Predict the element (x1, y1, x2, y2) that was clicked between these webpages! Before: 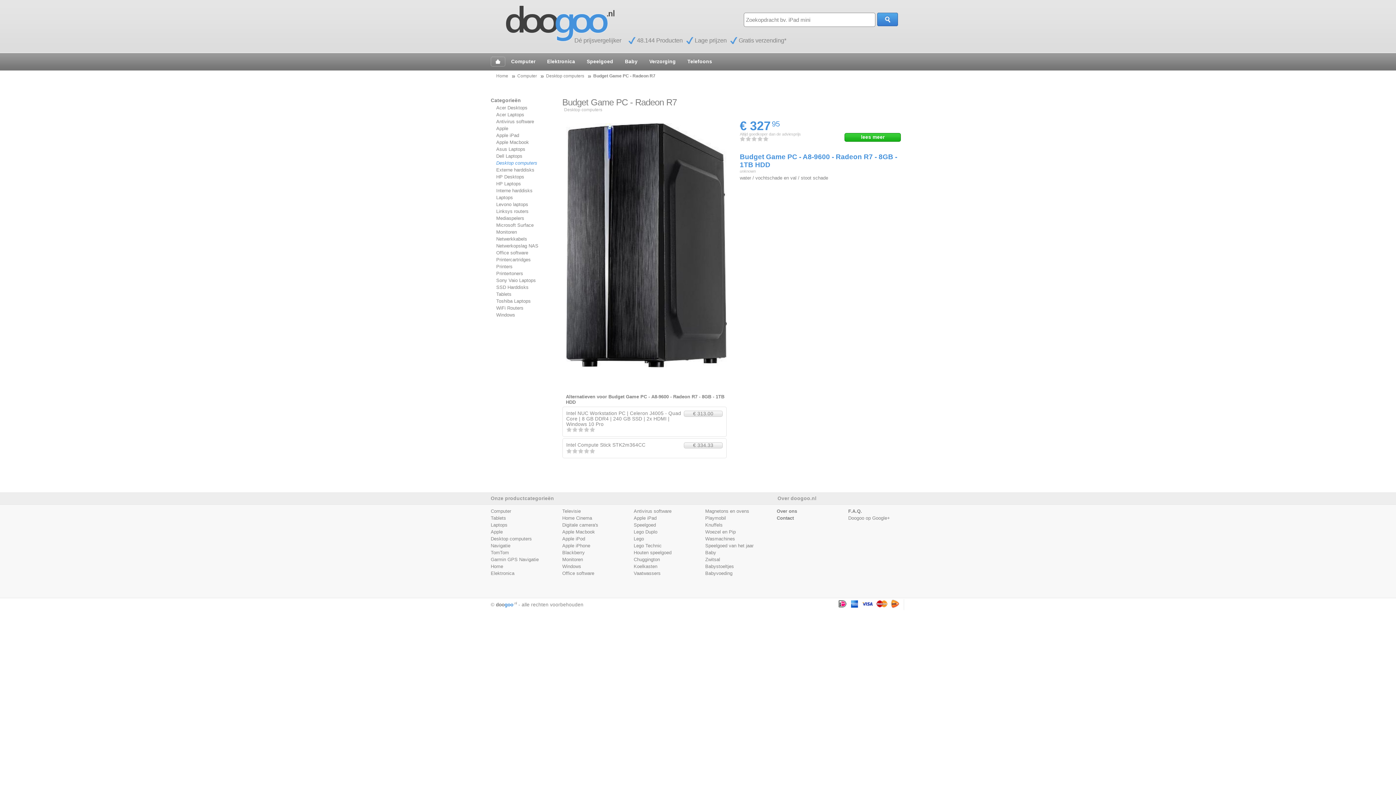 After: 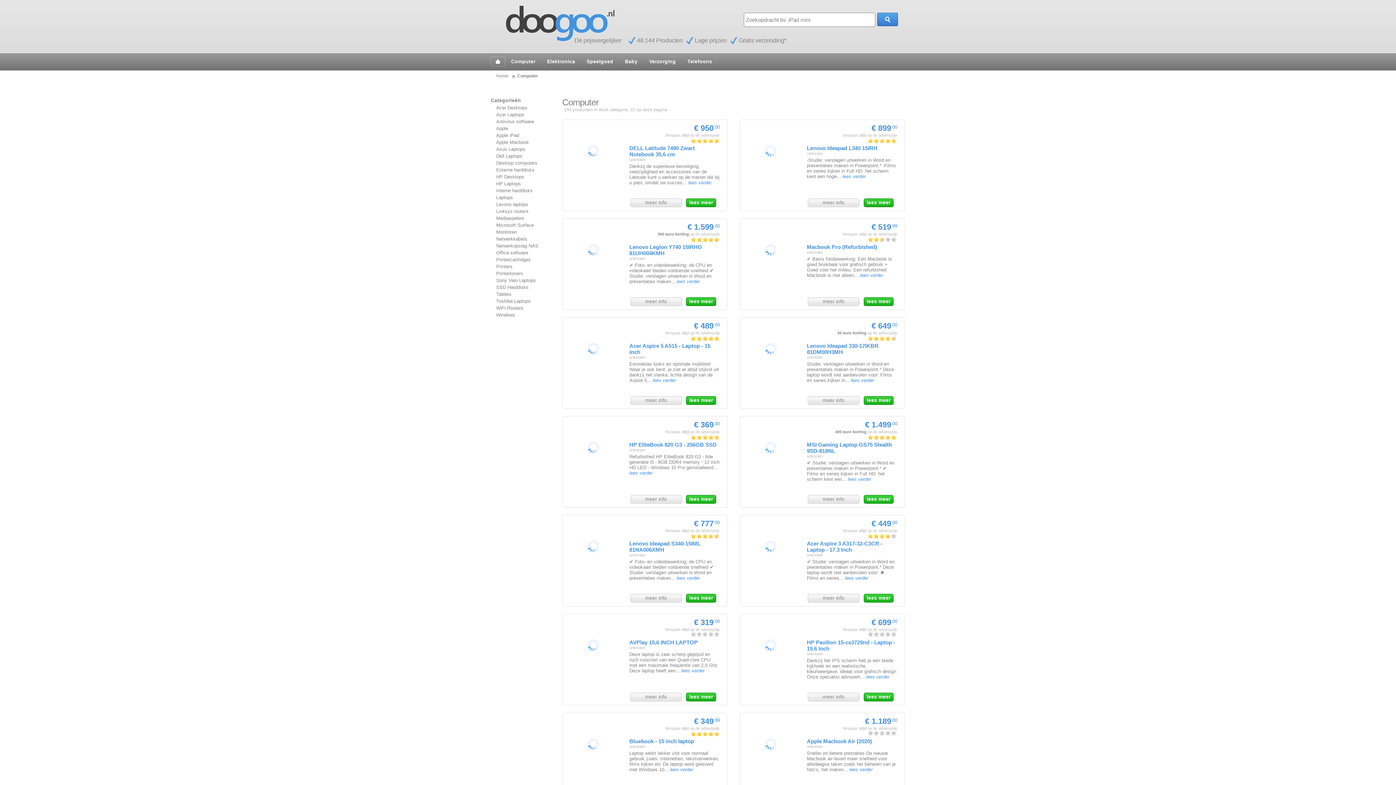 Action: label: Computer bbox: (517, 73, 537, 78)